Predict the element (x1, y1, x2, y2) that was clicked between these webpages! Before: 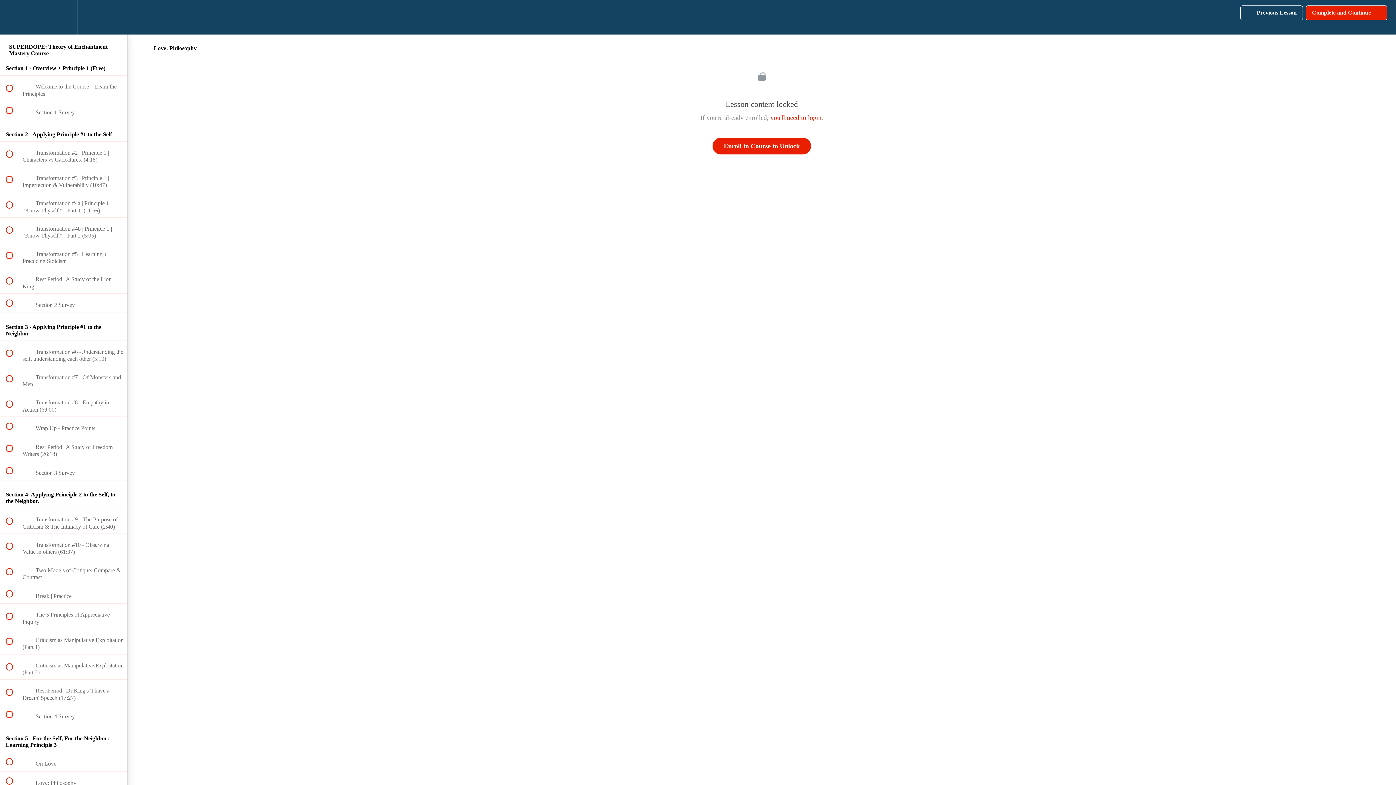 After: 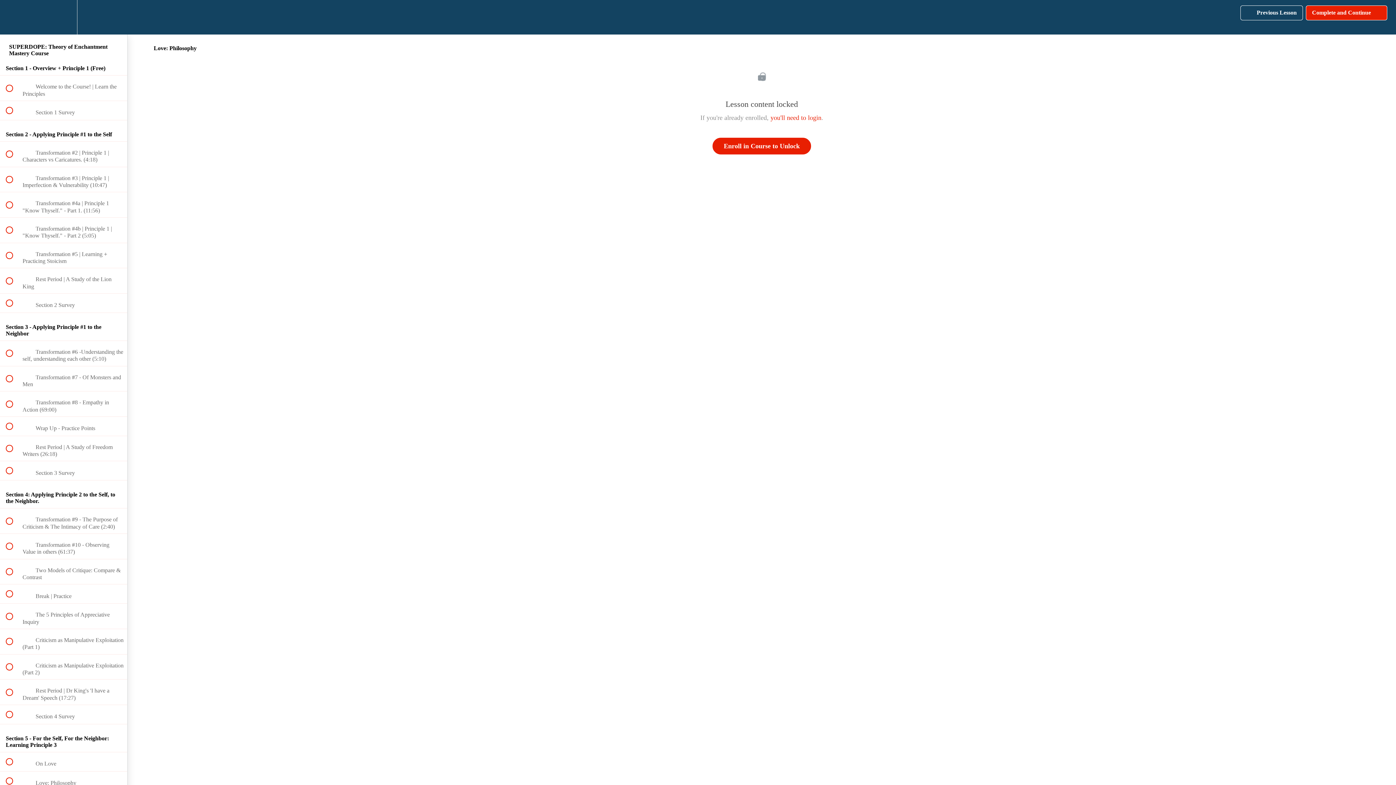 Action: bbox: (0, 772, 127, 790) label:  
 Love: Philosophy